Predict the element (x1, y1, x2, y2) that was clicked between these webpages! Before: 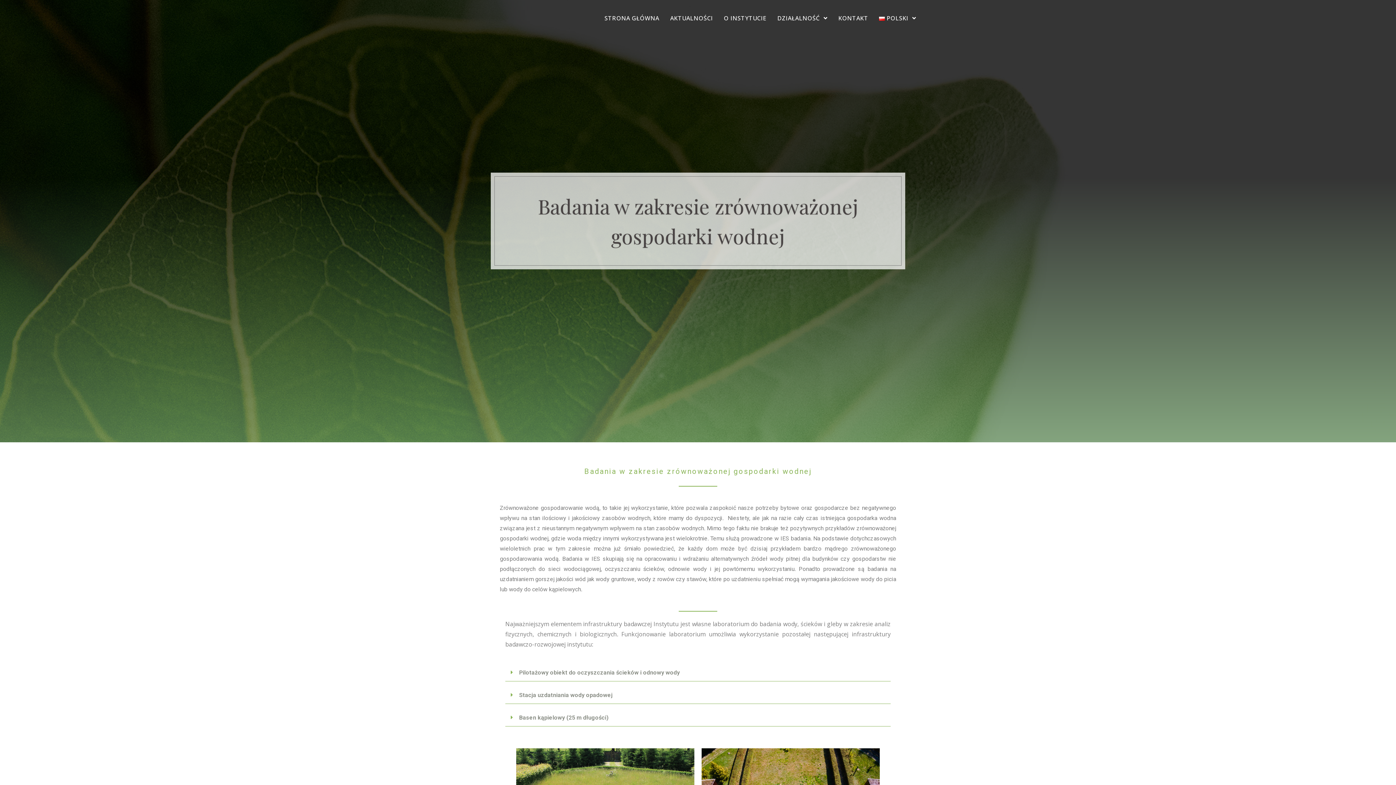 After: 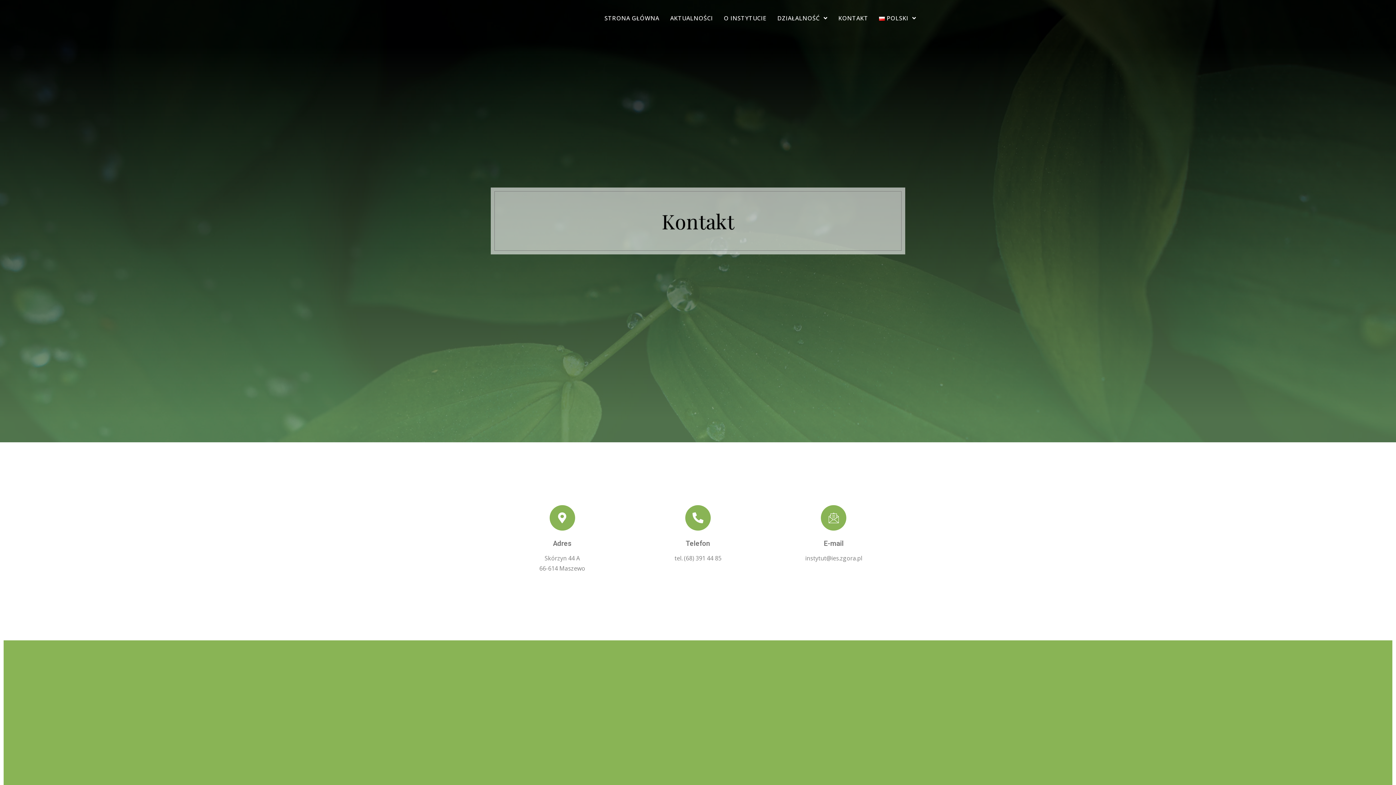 Action: label: KONTAKT bbox: (833, 0, 873, 36)